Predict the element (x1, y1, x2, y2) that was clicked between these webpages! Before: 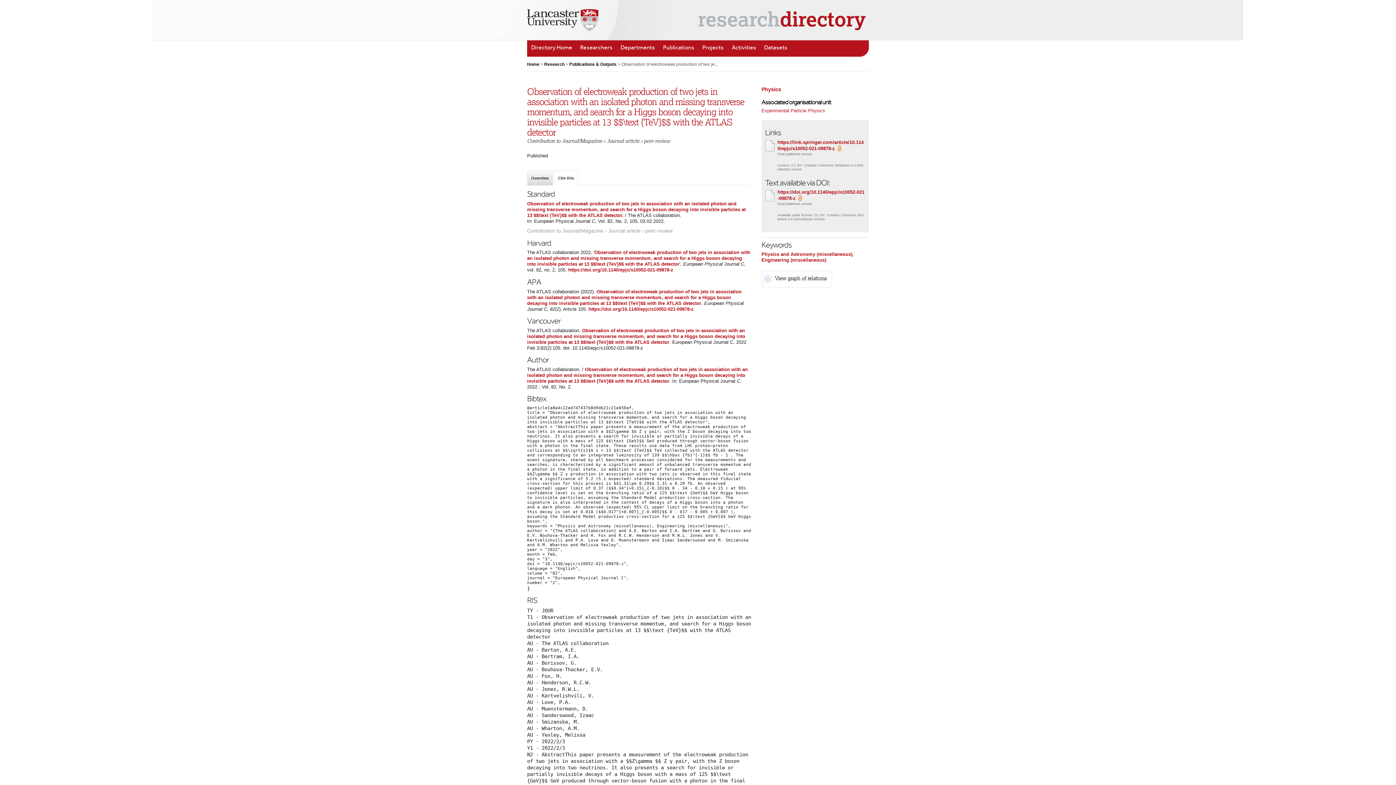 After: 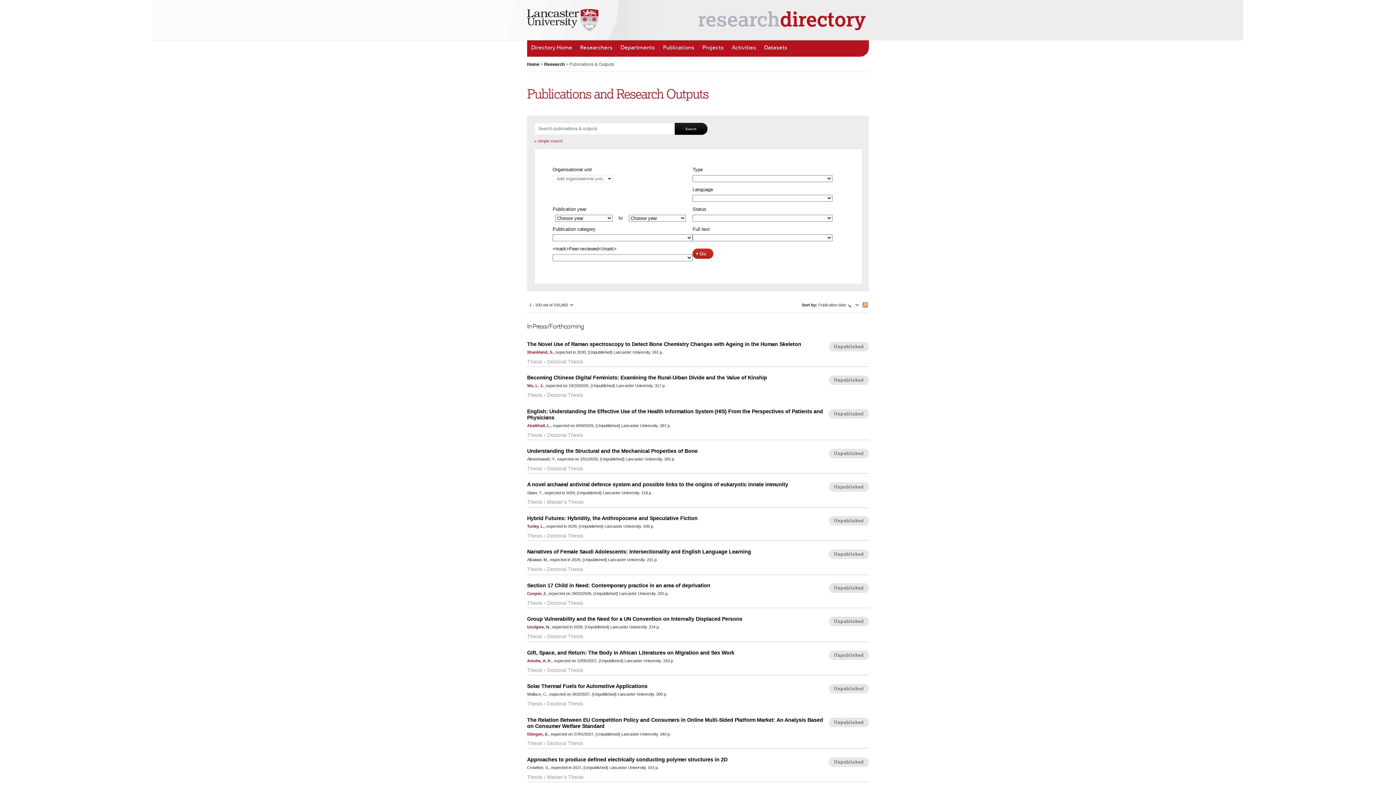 Action: label: Publications bbox: (659, 40, 698, 56)